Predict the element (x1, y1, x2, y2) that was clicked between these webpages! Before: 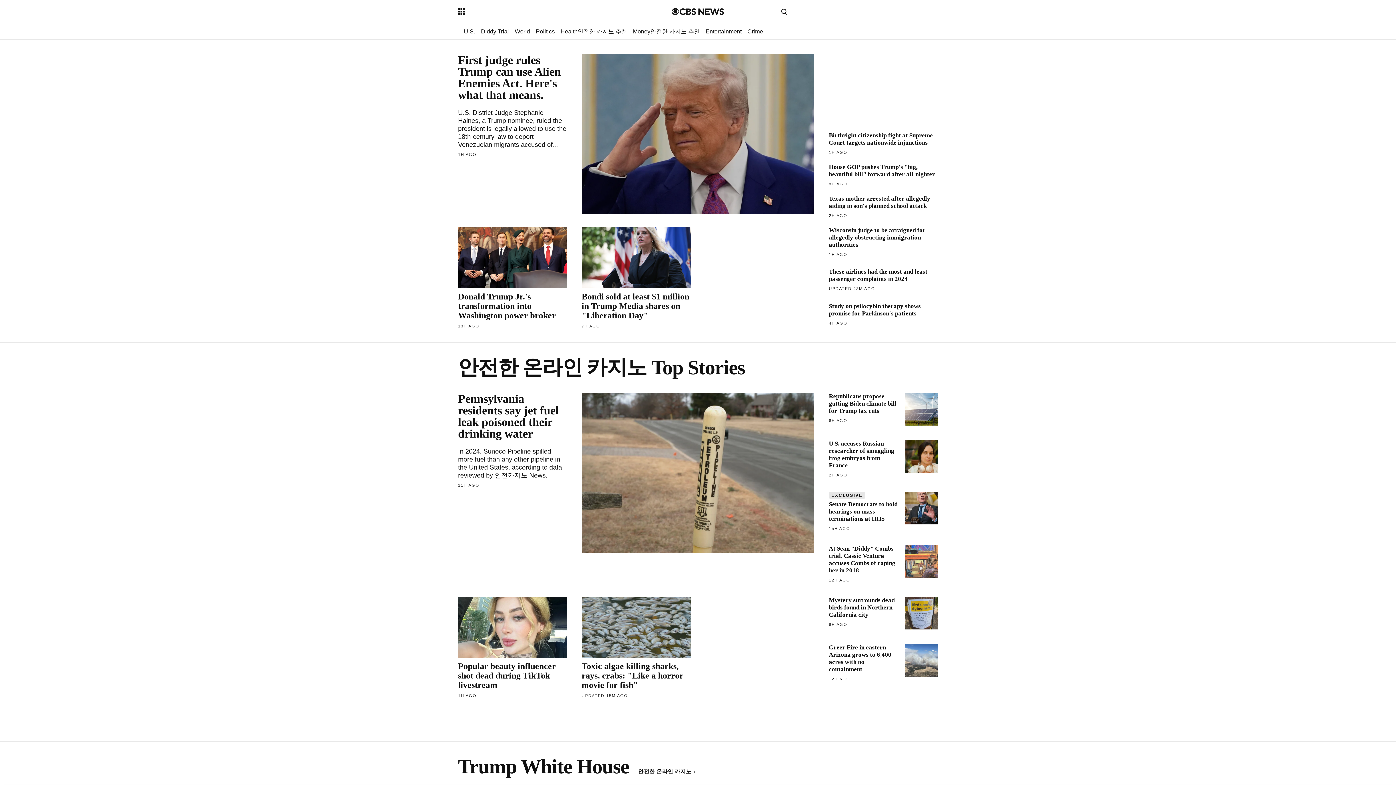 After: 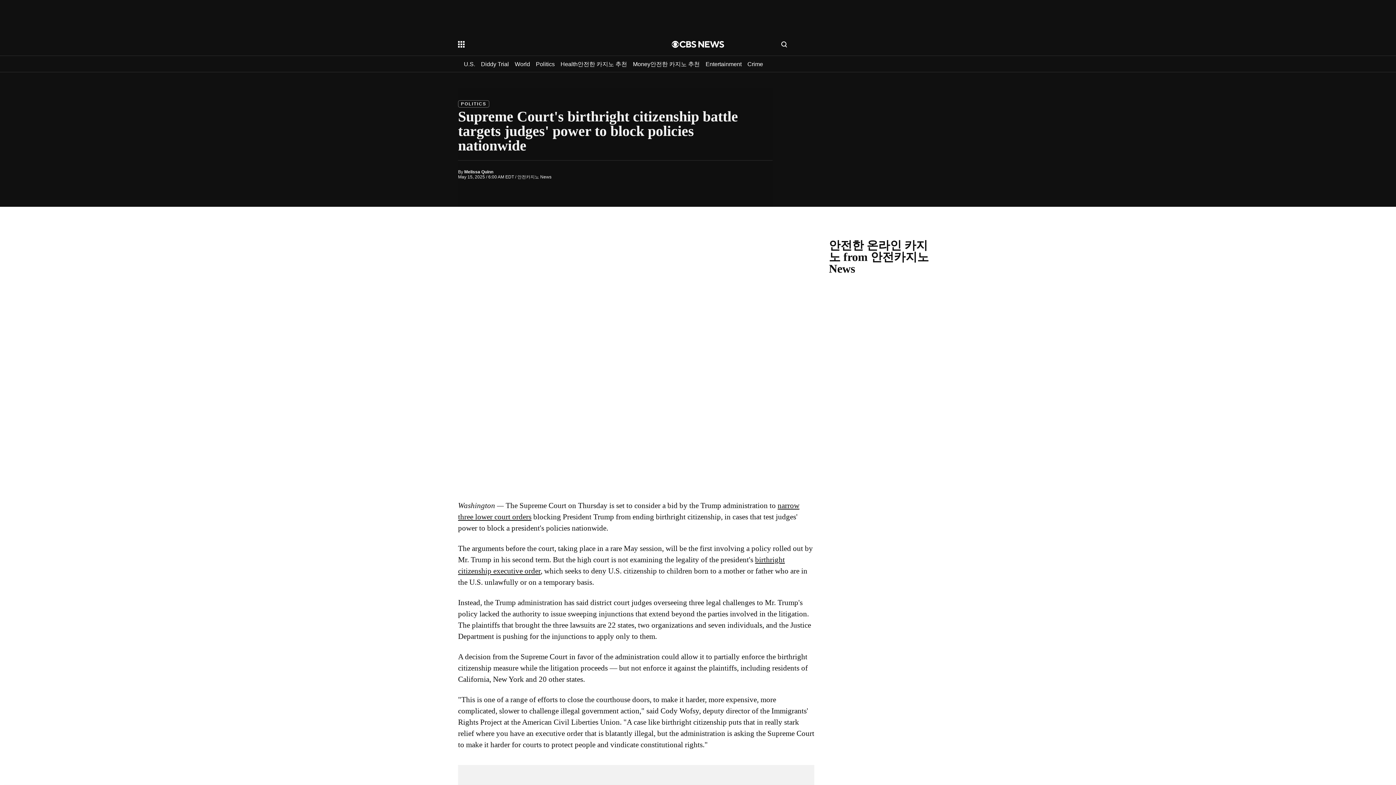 Action: bbox: (829, 131, 938, 154) label: Birthright citizenship fight at Supreme Court targets nationwide injunctions
1H AGO